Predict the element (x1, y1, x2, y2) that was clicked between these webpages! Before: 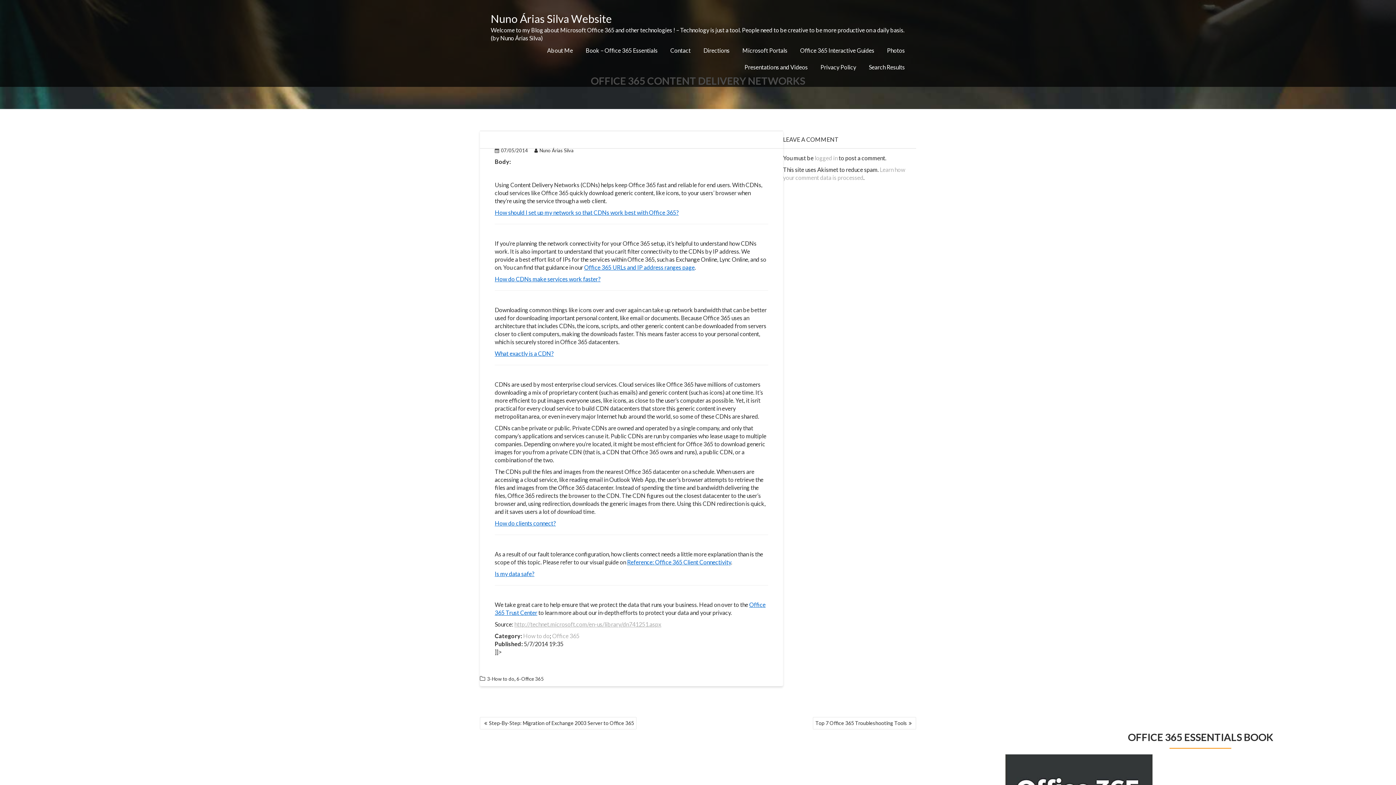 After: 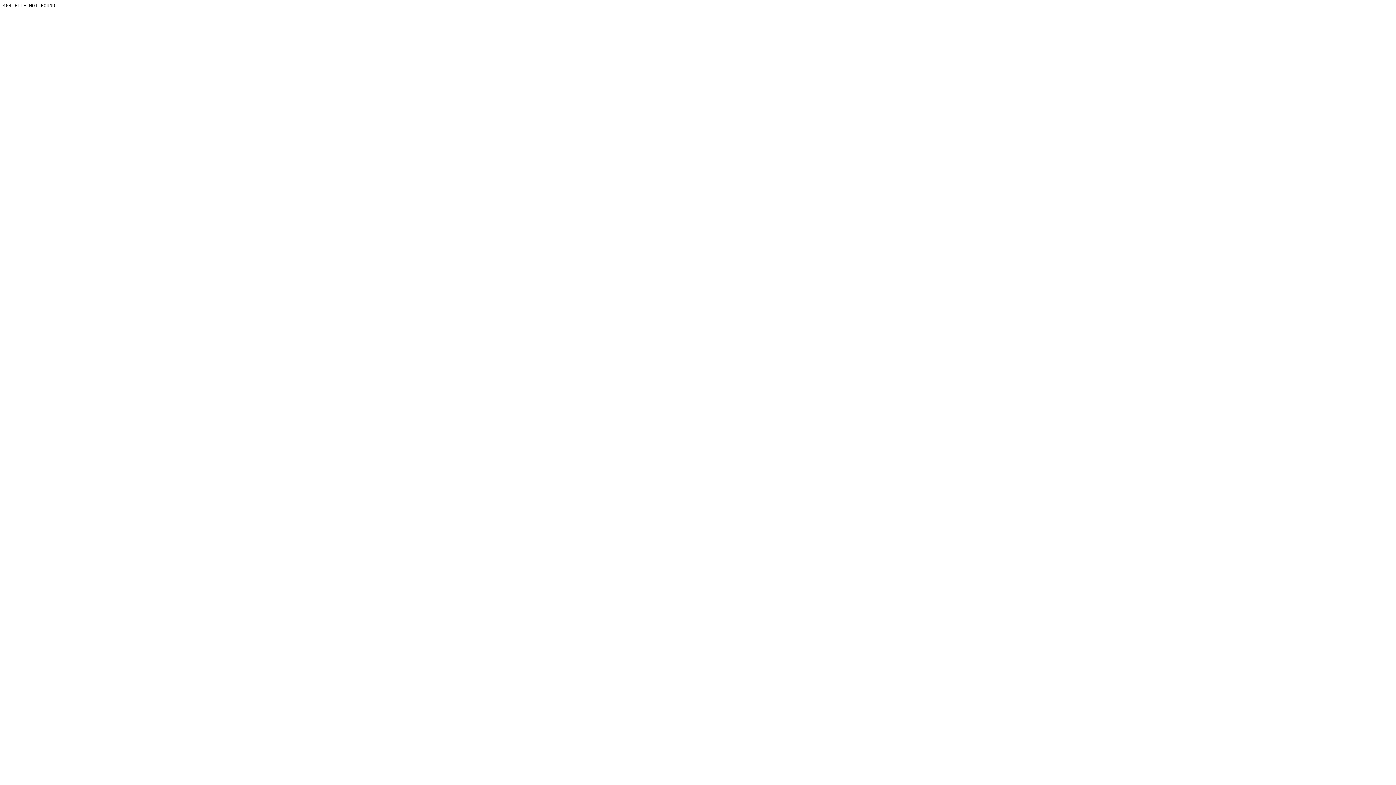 Action: bbox: (552, 632, 579, 639) label: Office 365